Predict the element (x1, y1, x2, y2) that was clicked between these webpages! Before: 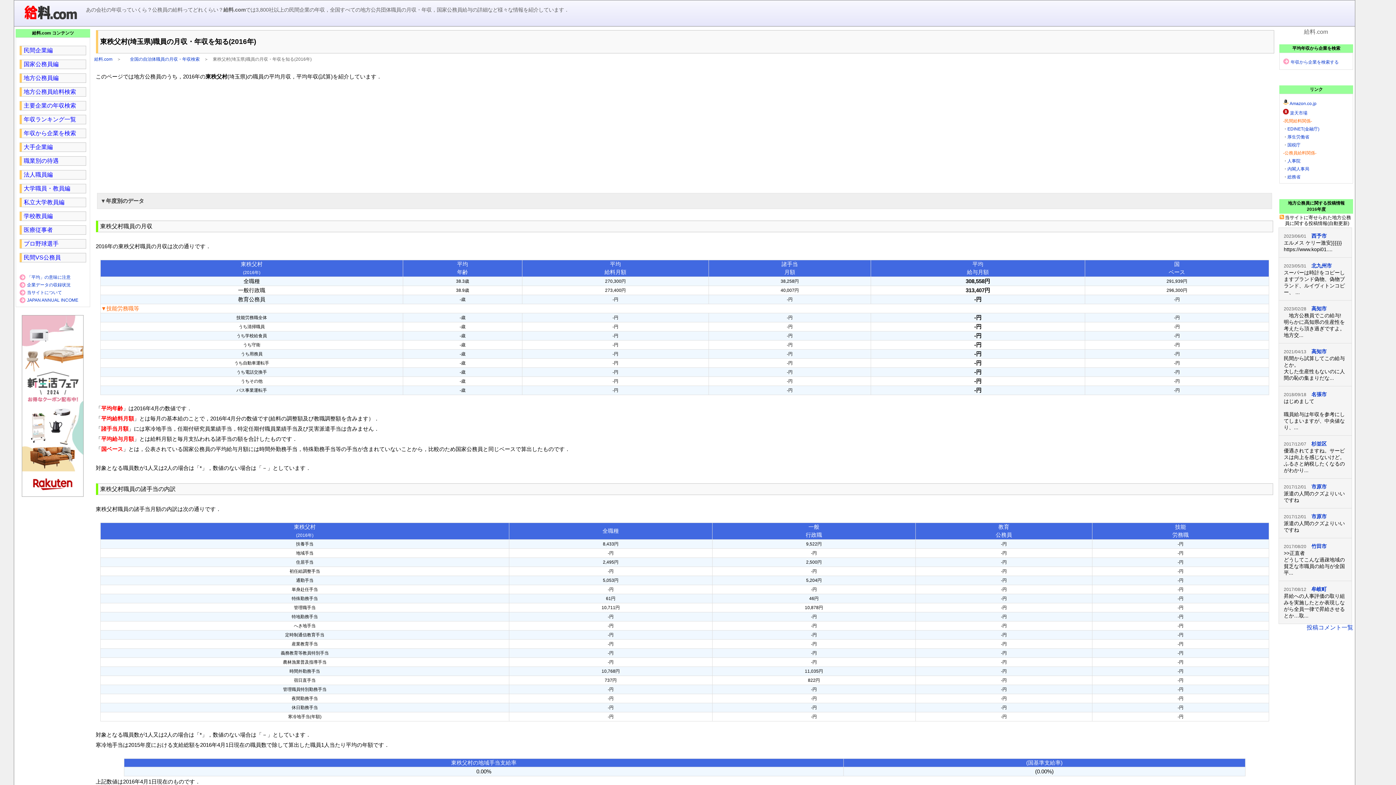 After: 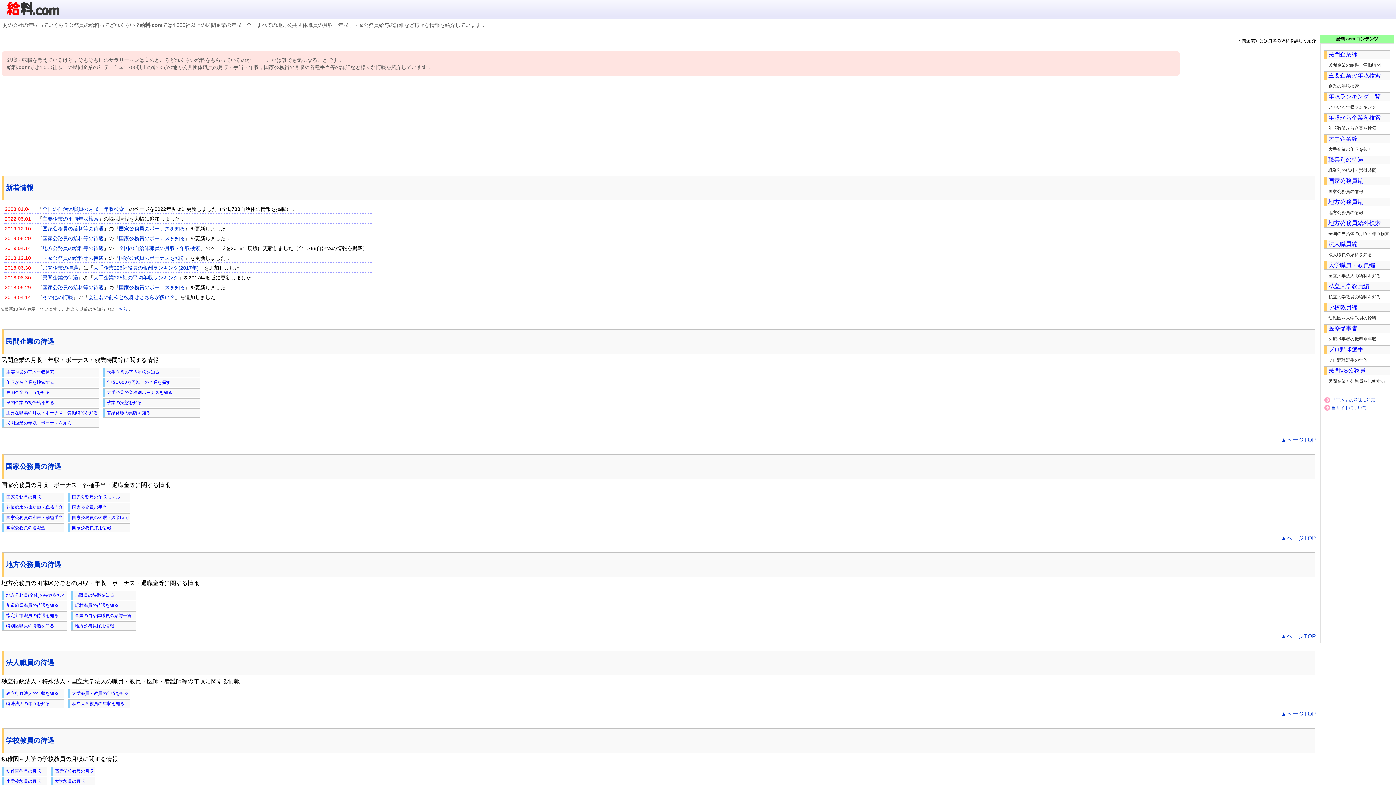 Action: bbox: (94, 56, 112, 61) label: 給料.com